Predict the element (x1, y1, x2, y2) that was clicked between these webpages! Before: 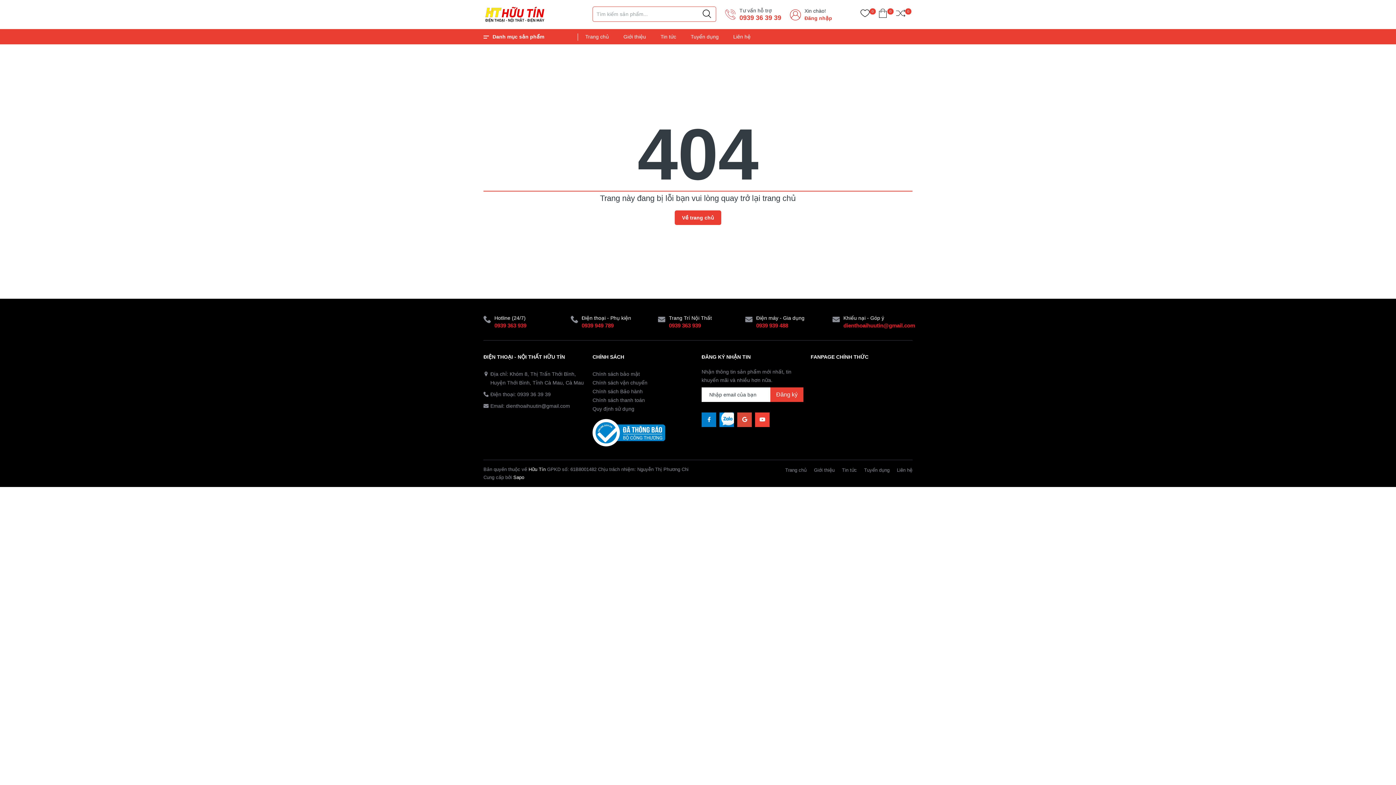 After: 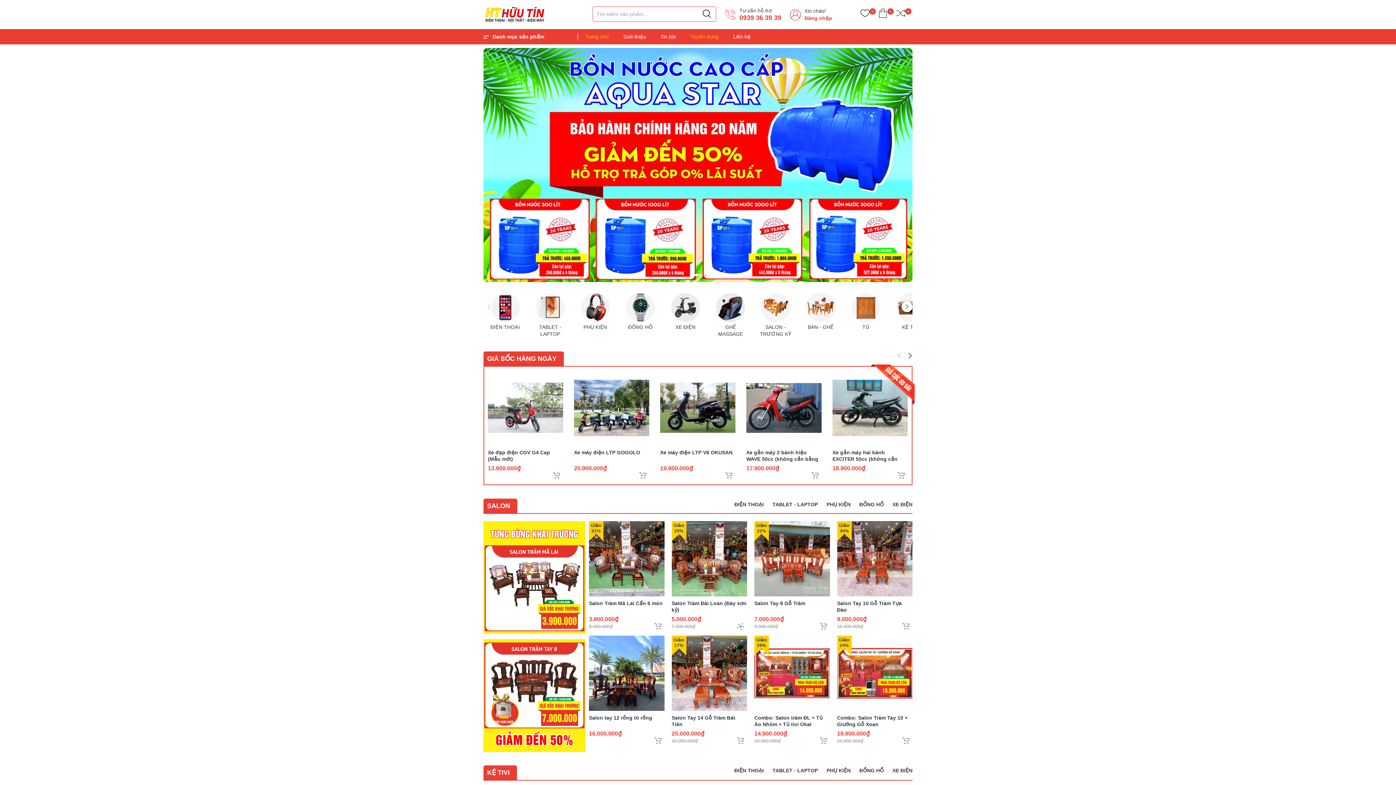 Action: bbox: (864, 467, 889, 472) label: Tuyển dụng